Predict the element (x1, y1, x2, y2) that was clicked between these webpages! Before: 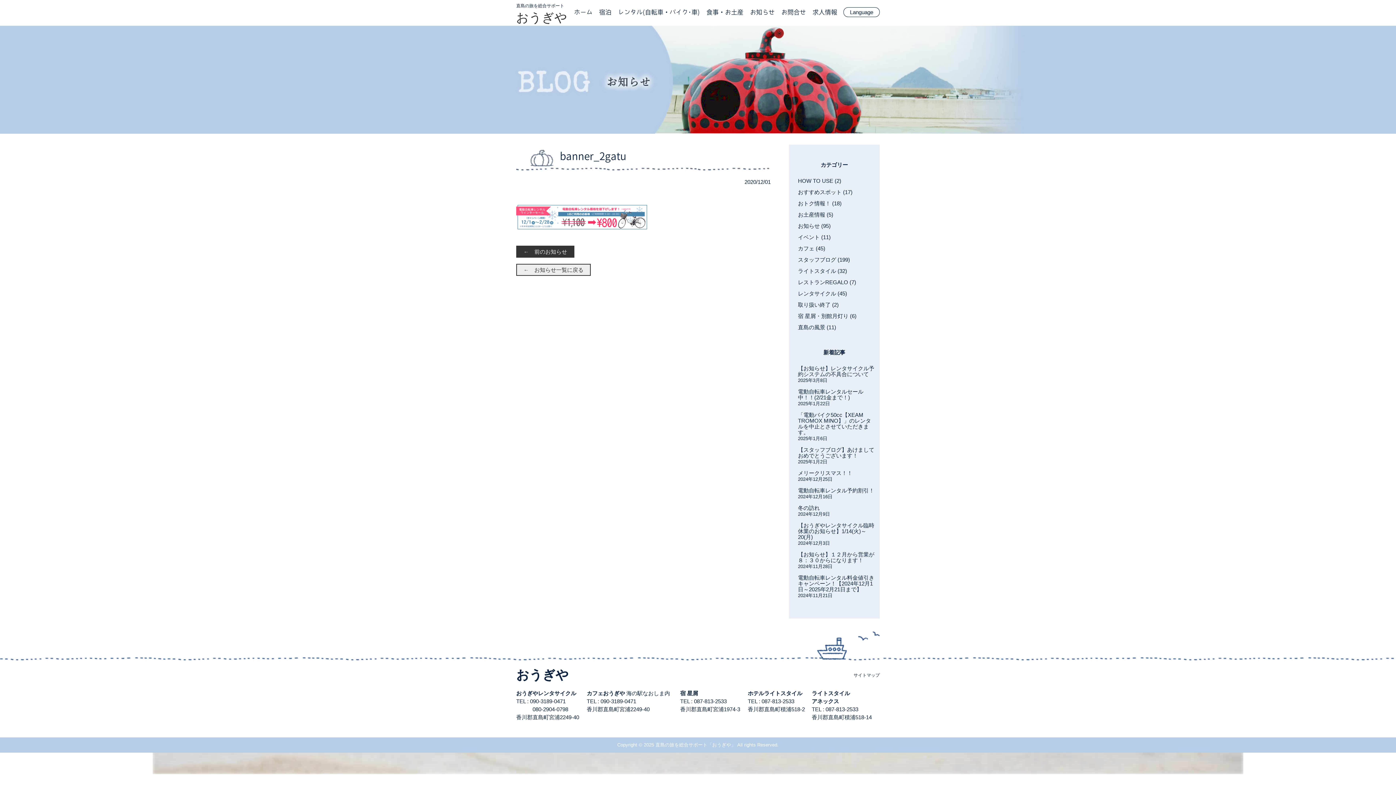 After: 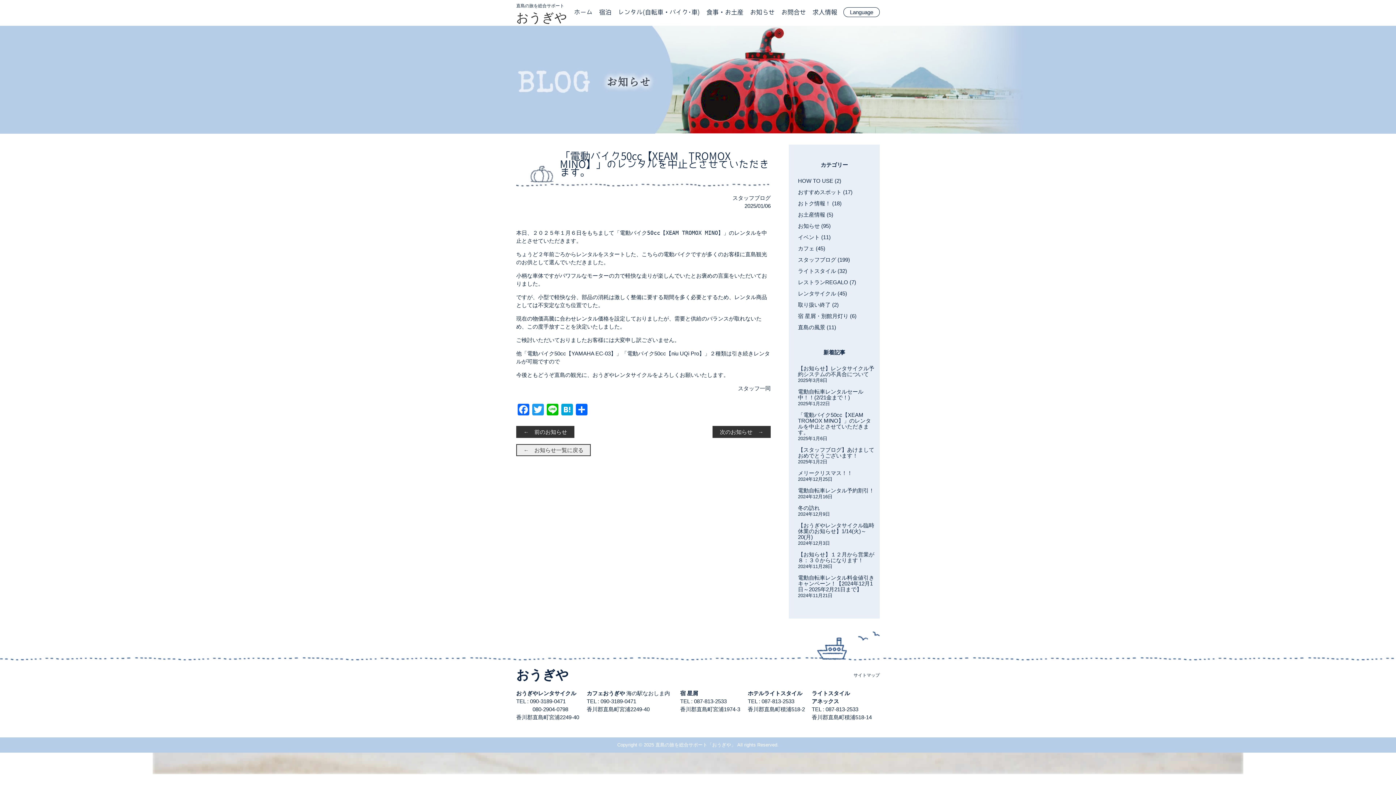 Action: label: 「電動バイク50cc【XEAM TROMOX MINO】」のレンタルを中止とさせていただきます。 bbox: (792, 408, 876, 435)